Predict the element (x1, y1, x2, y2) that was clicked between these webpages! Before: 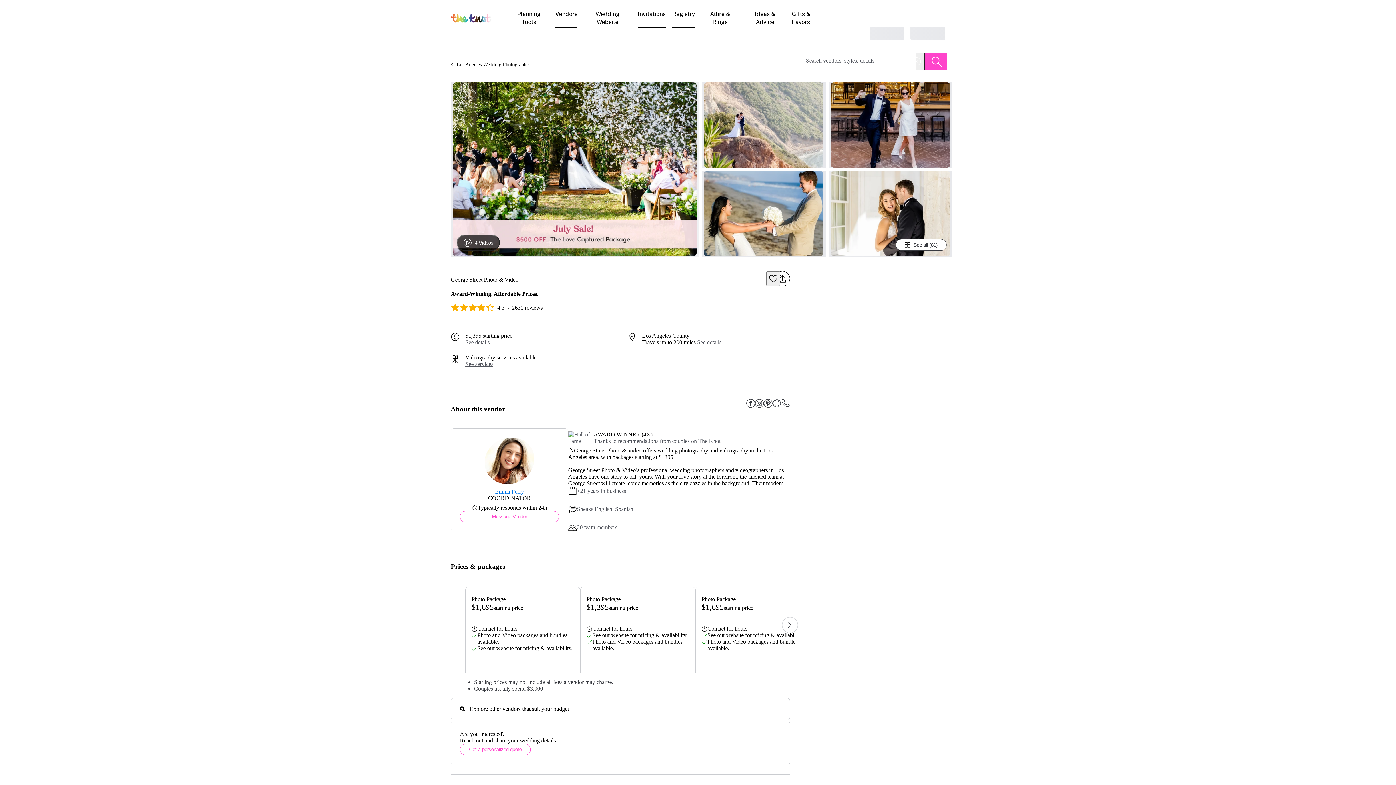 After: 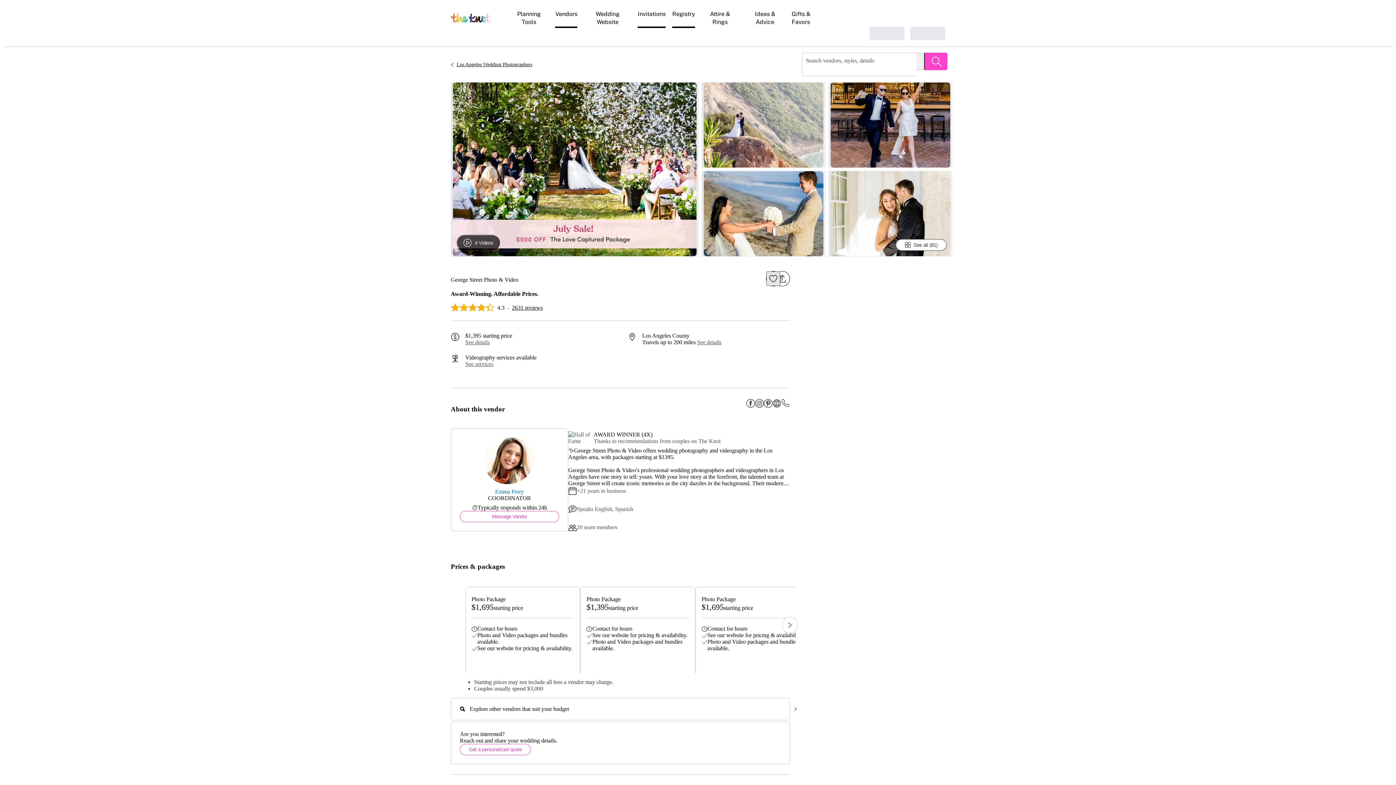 Action: bbox: (766, 271, 780, 286) label: Save this vendor